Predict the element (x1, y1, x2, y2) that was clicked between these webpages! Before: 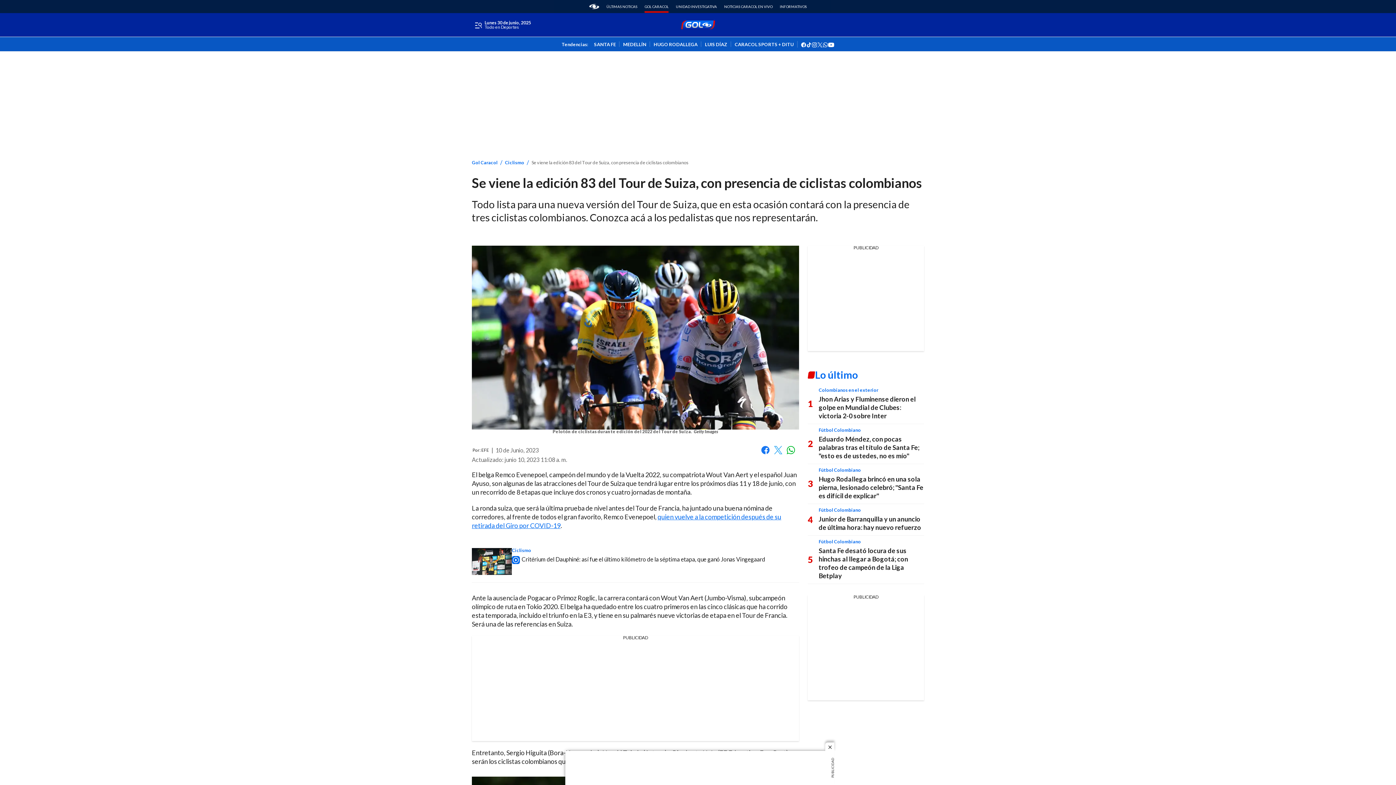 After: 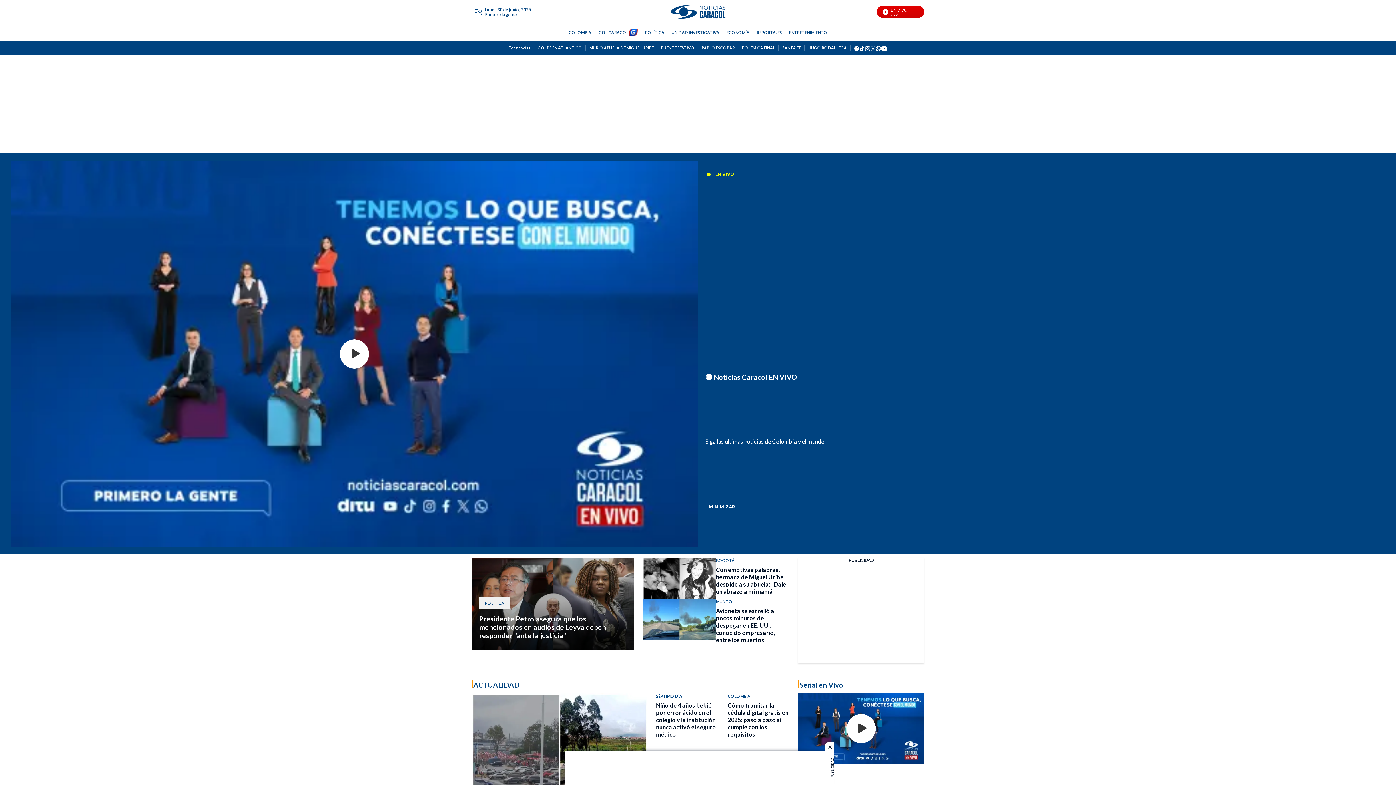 Action: bbox: (589, 3, 599, 9) label: home page